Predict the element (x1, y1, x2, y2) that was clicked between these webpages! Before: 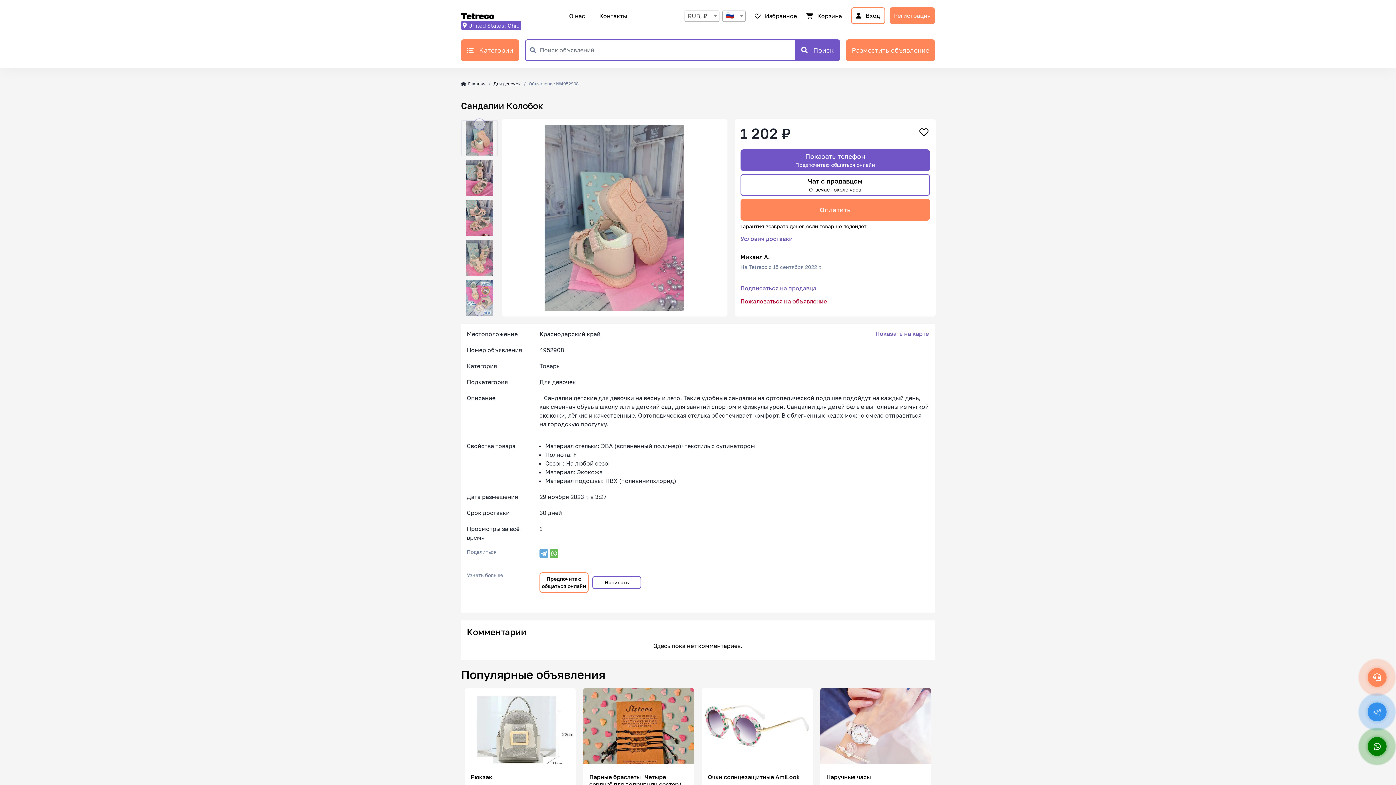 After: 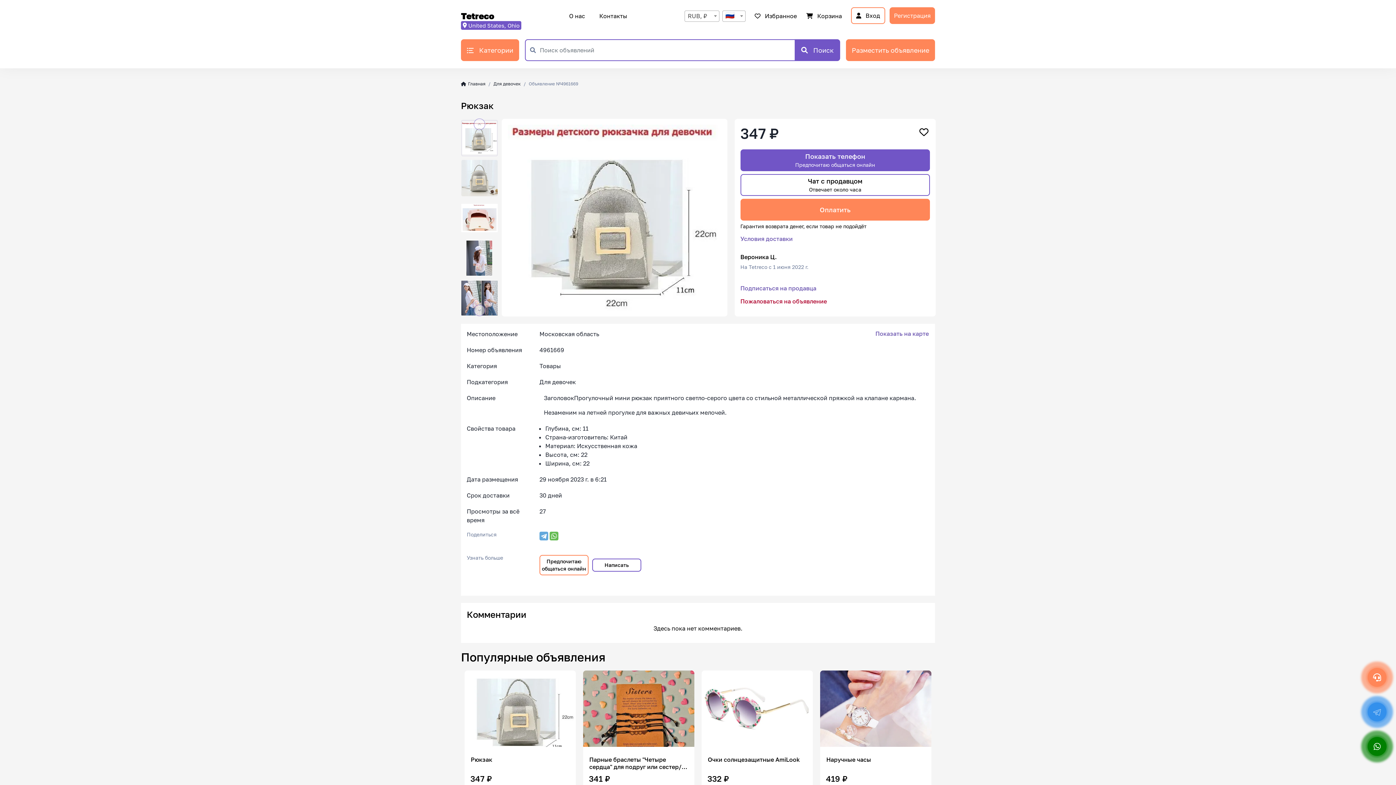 Action: label: Рюкзак bbox: (470, 764, 492, 791)